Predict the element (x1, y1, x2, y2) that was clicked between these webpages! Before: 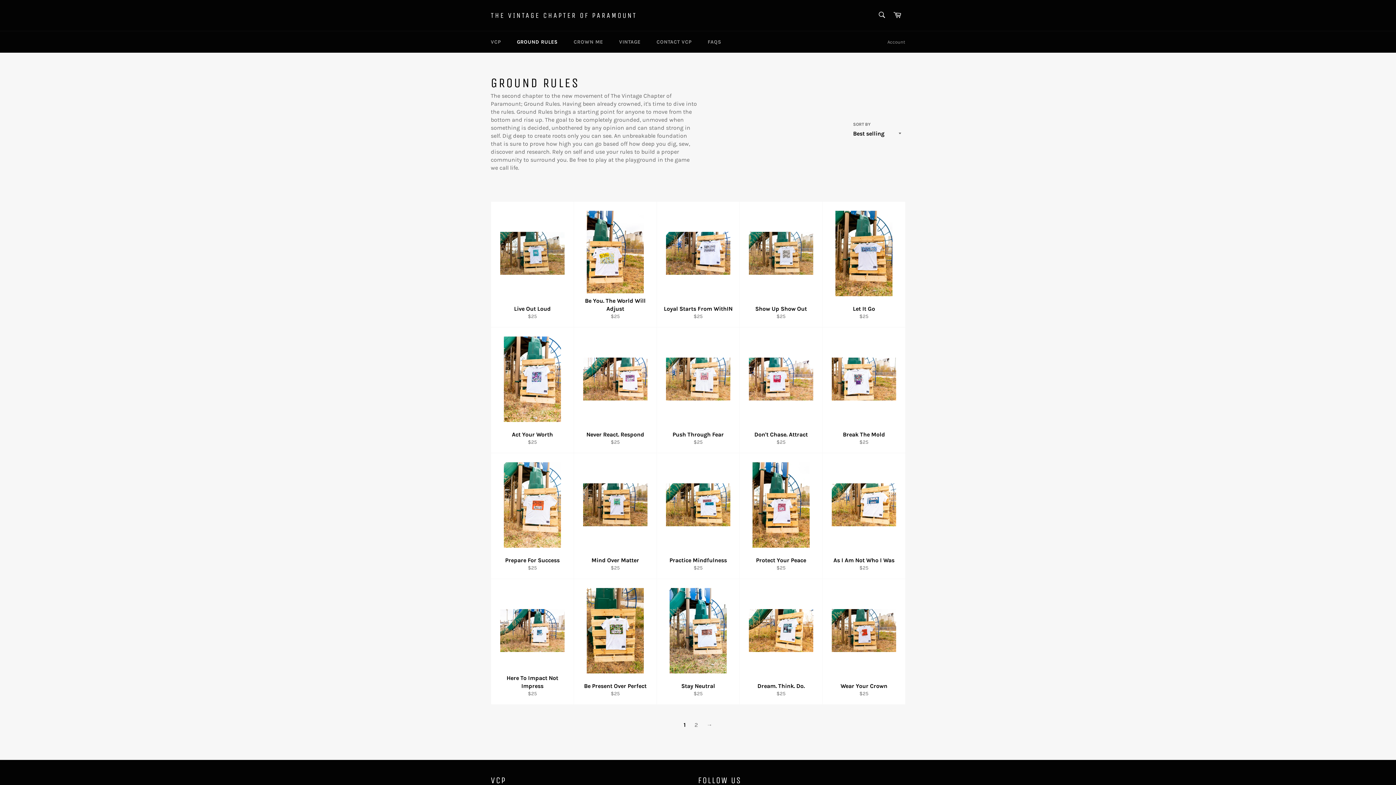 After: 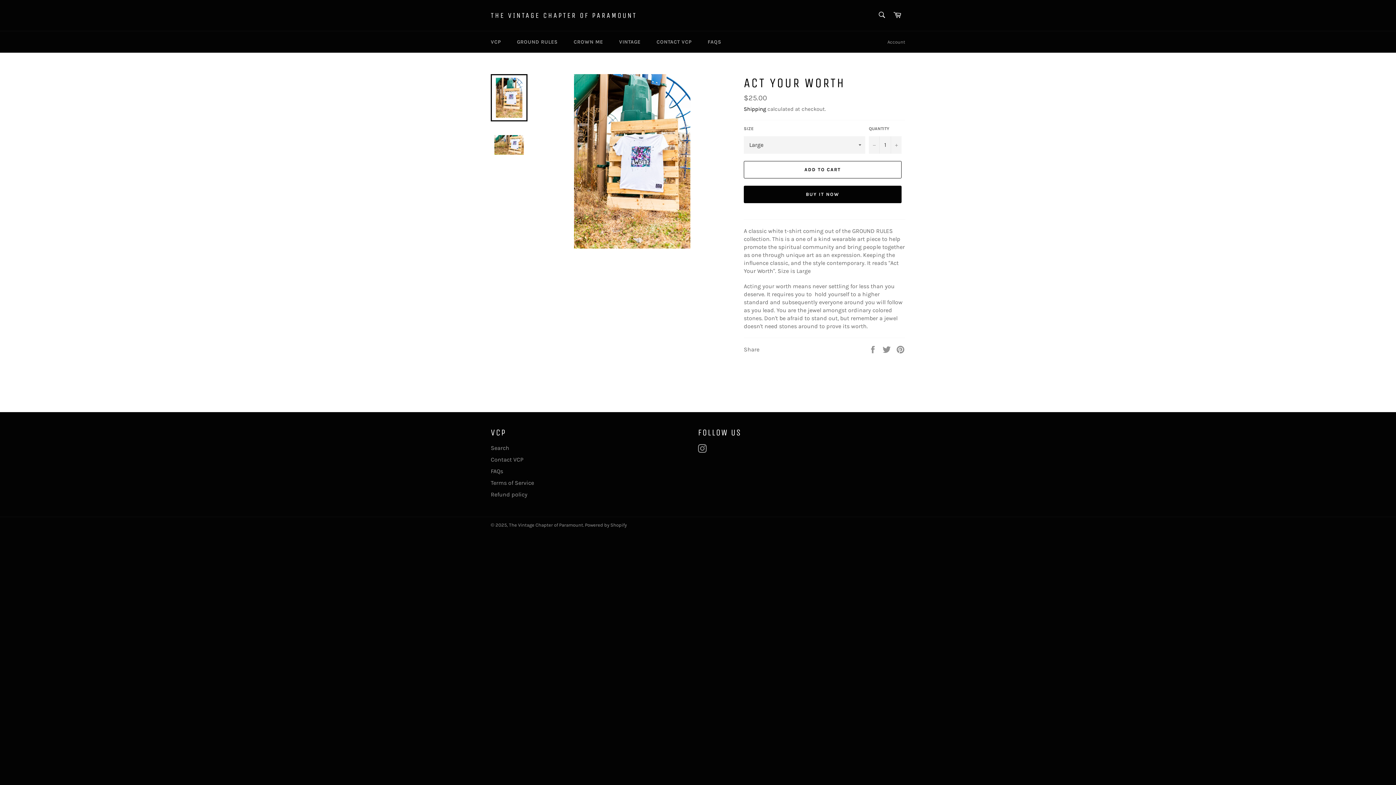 Action: label: Act Your Worth
Regular price
$25 bbox: (490, 327, 573, 453)